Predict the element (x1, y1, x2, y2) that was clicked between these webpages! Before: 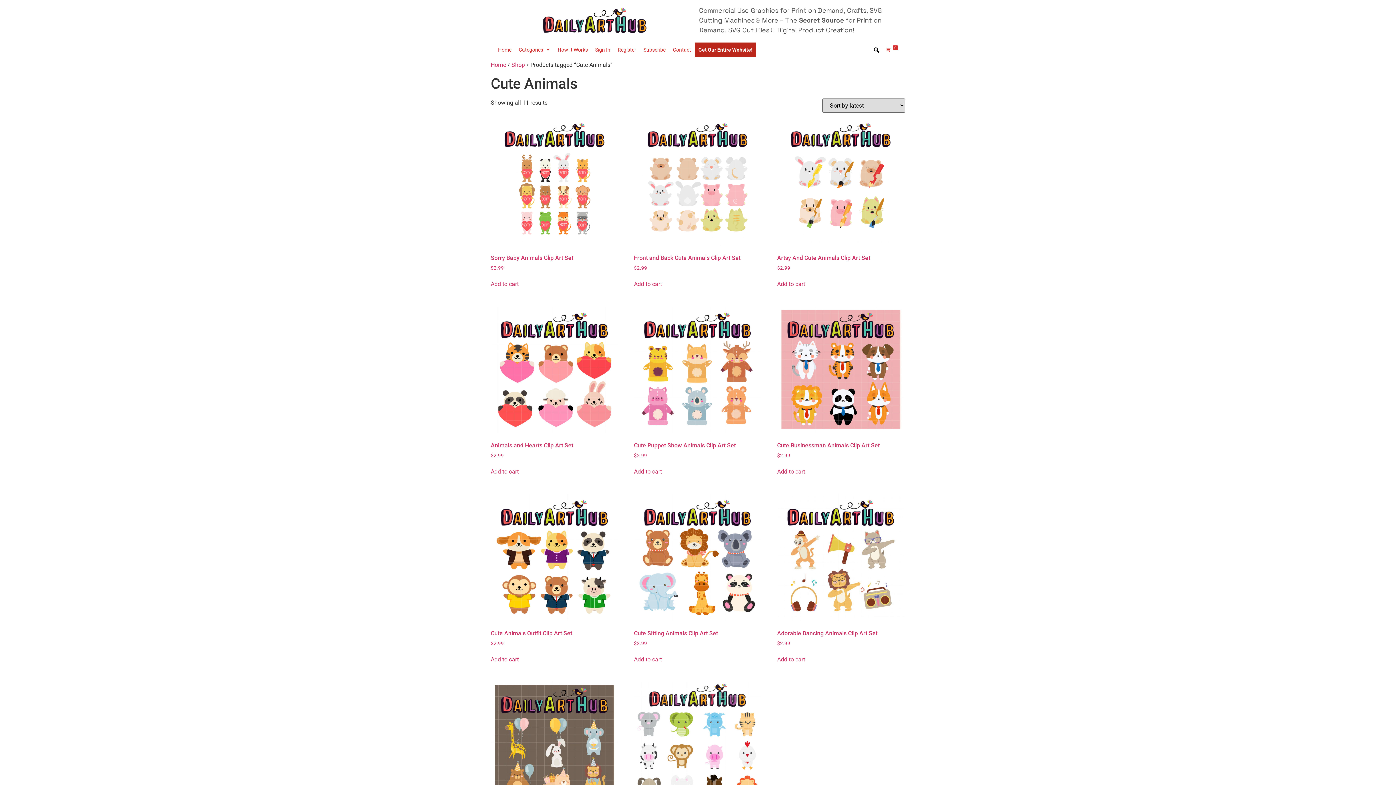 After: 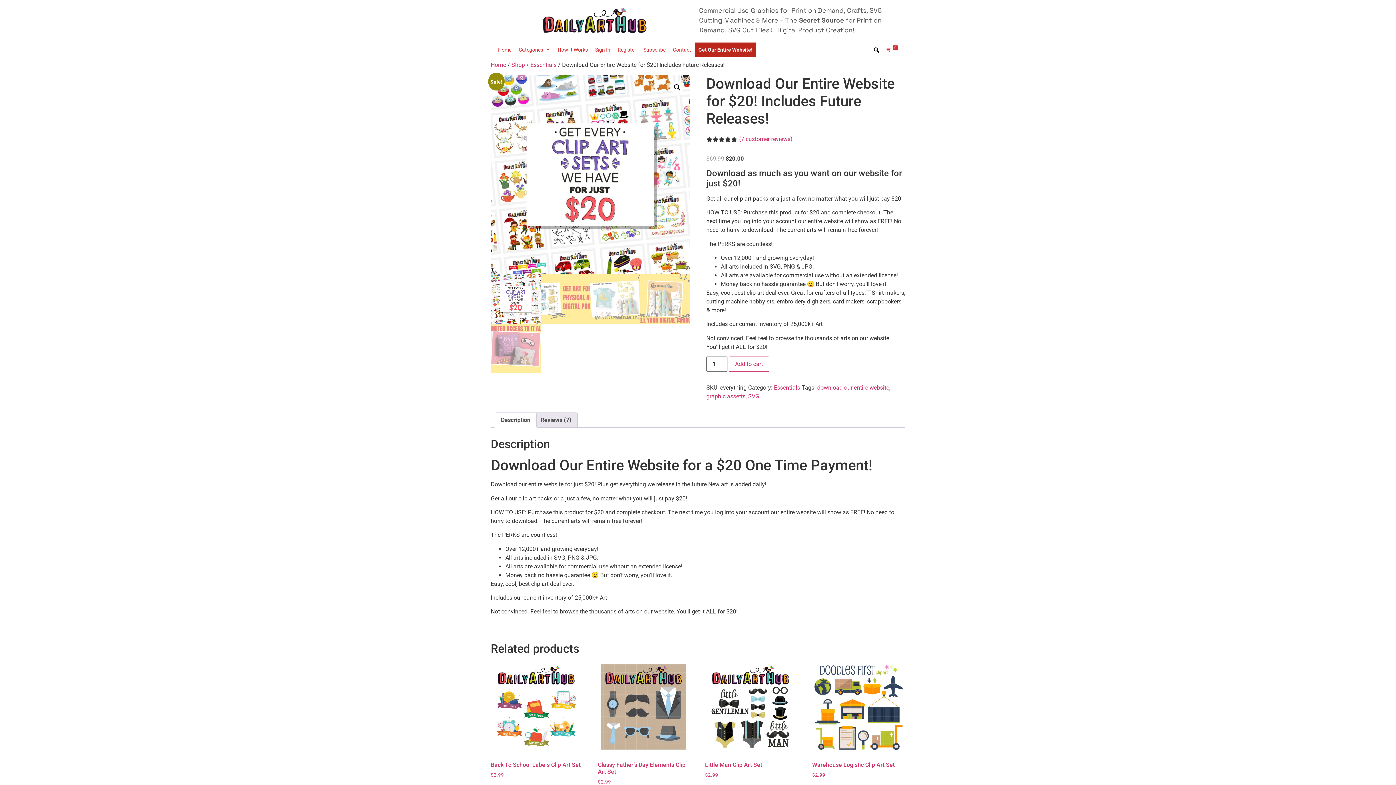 Action: label: Get Our Entire Website! bbox: (694, 42, 756, 56)